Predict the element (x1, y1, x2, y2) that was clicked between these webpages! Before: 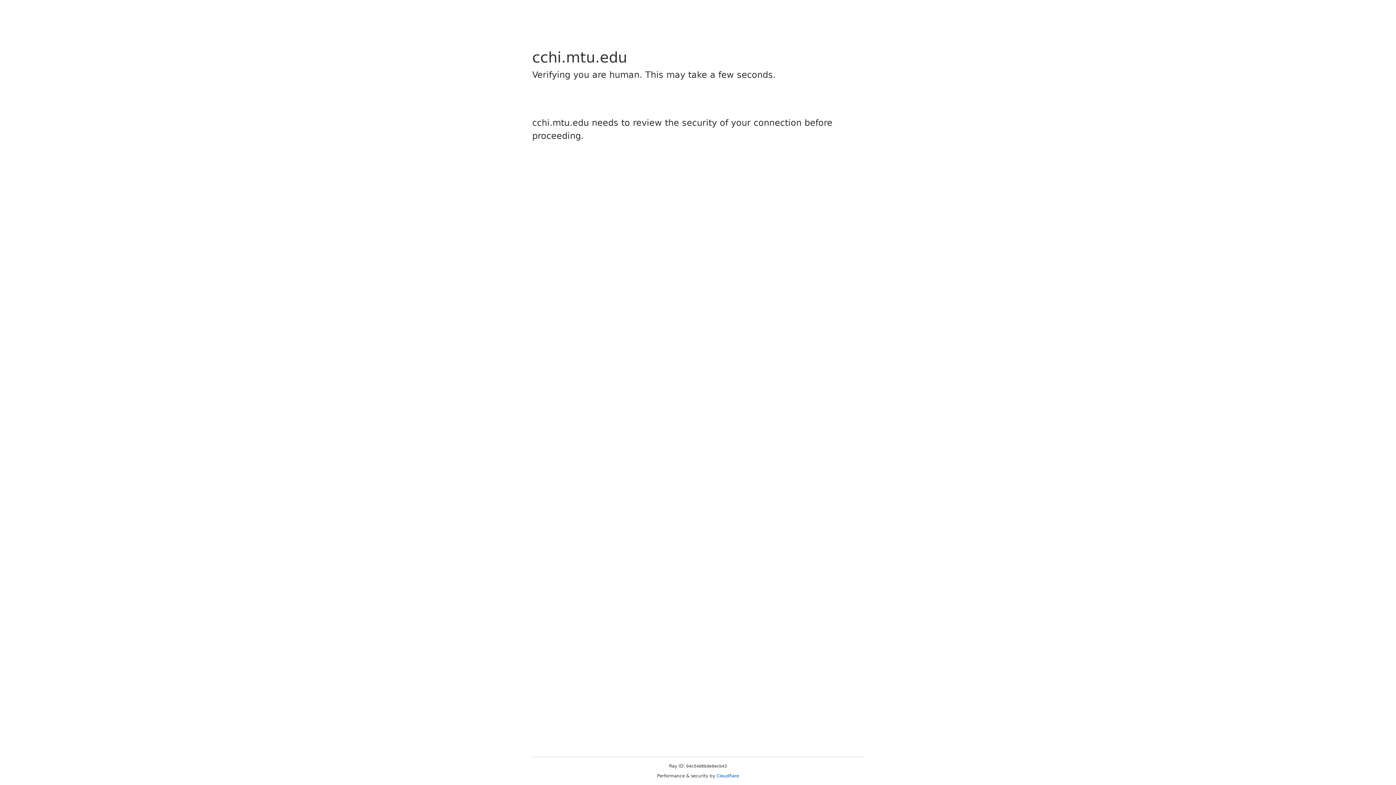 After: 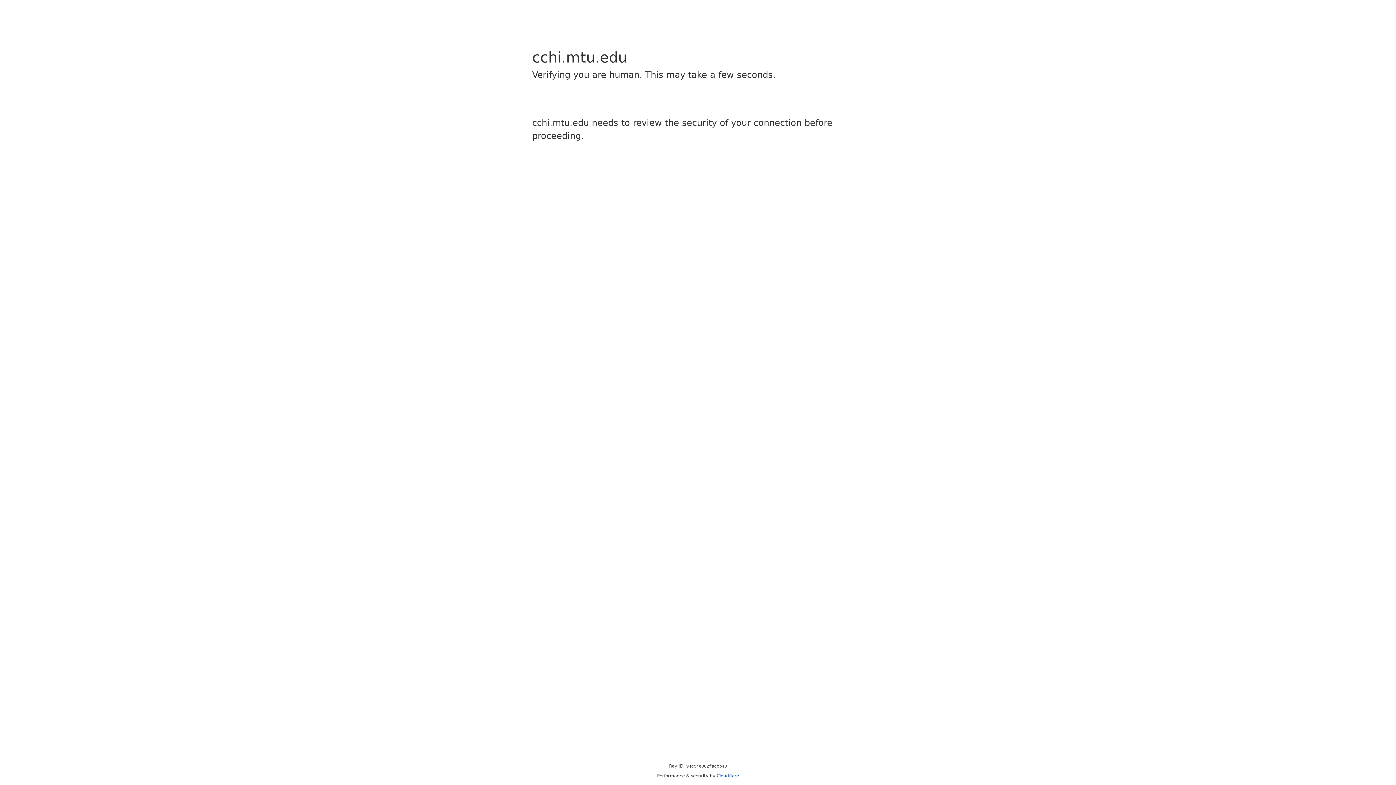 Action: bbox: (716, 773, 739, 778) label: Cloudflare